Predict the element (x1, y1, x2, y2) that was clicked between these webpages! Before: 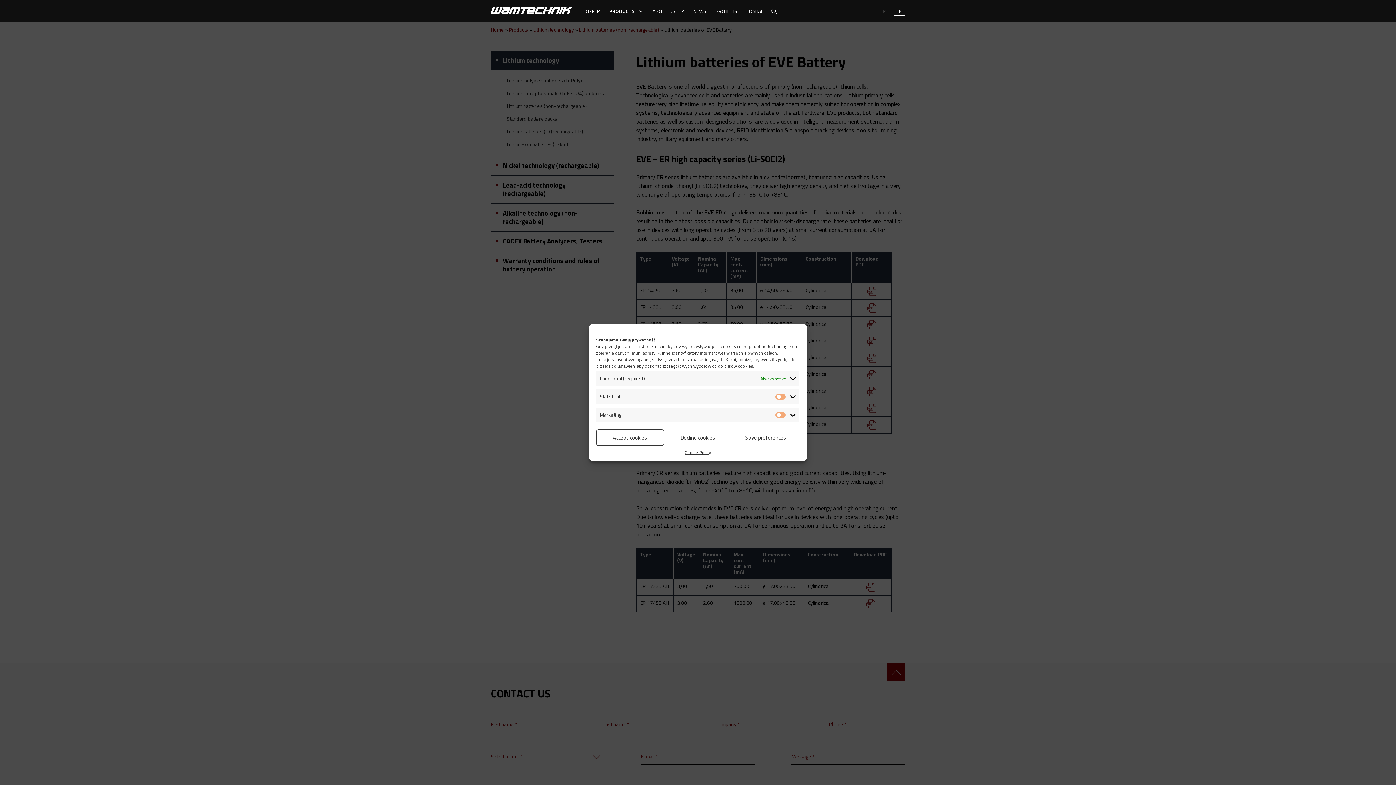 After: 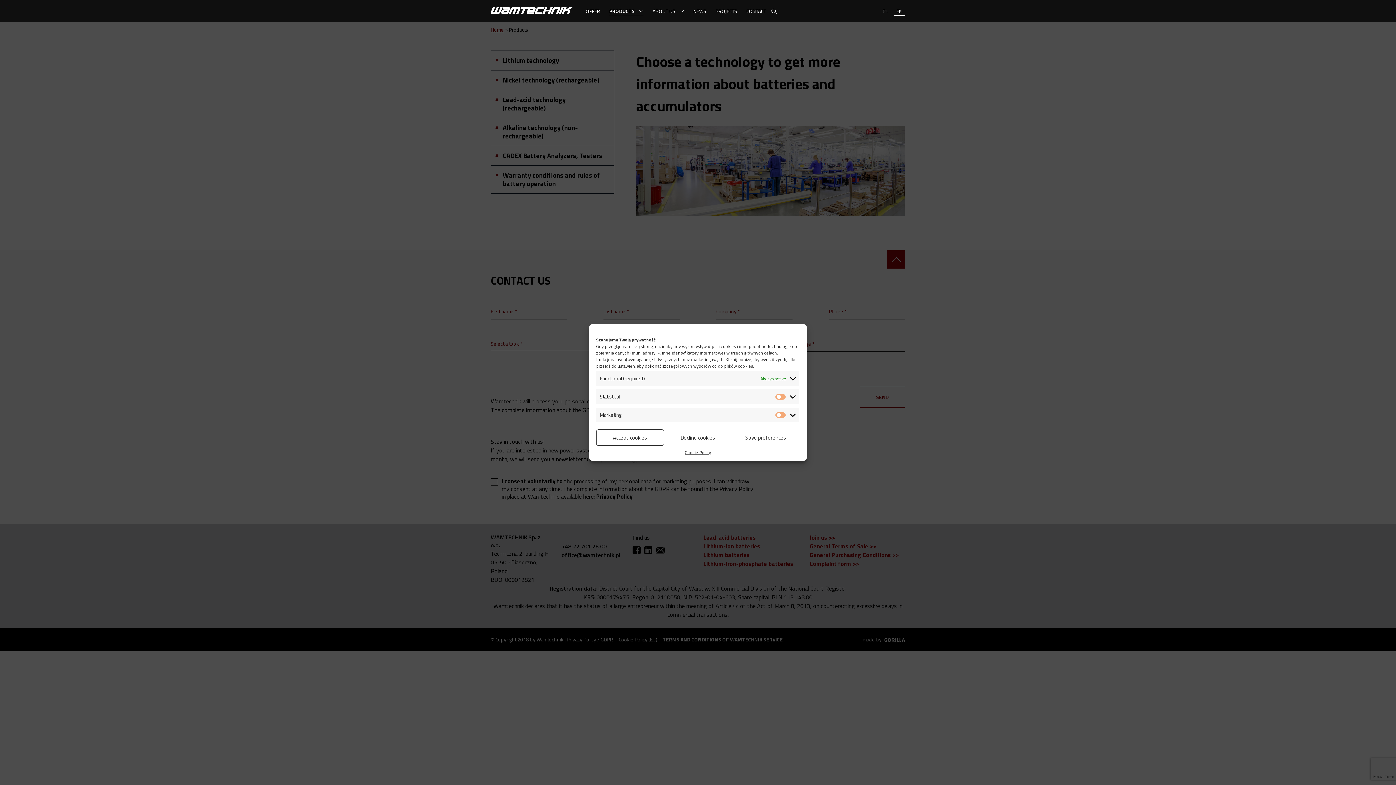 Action: label: PRODUCTS bbox: (609, 6, 643, 15)